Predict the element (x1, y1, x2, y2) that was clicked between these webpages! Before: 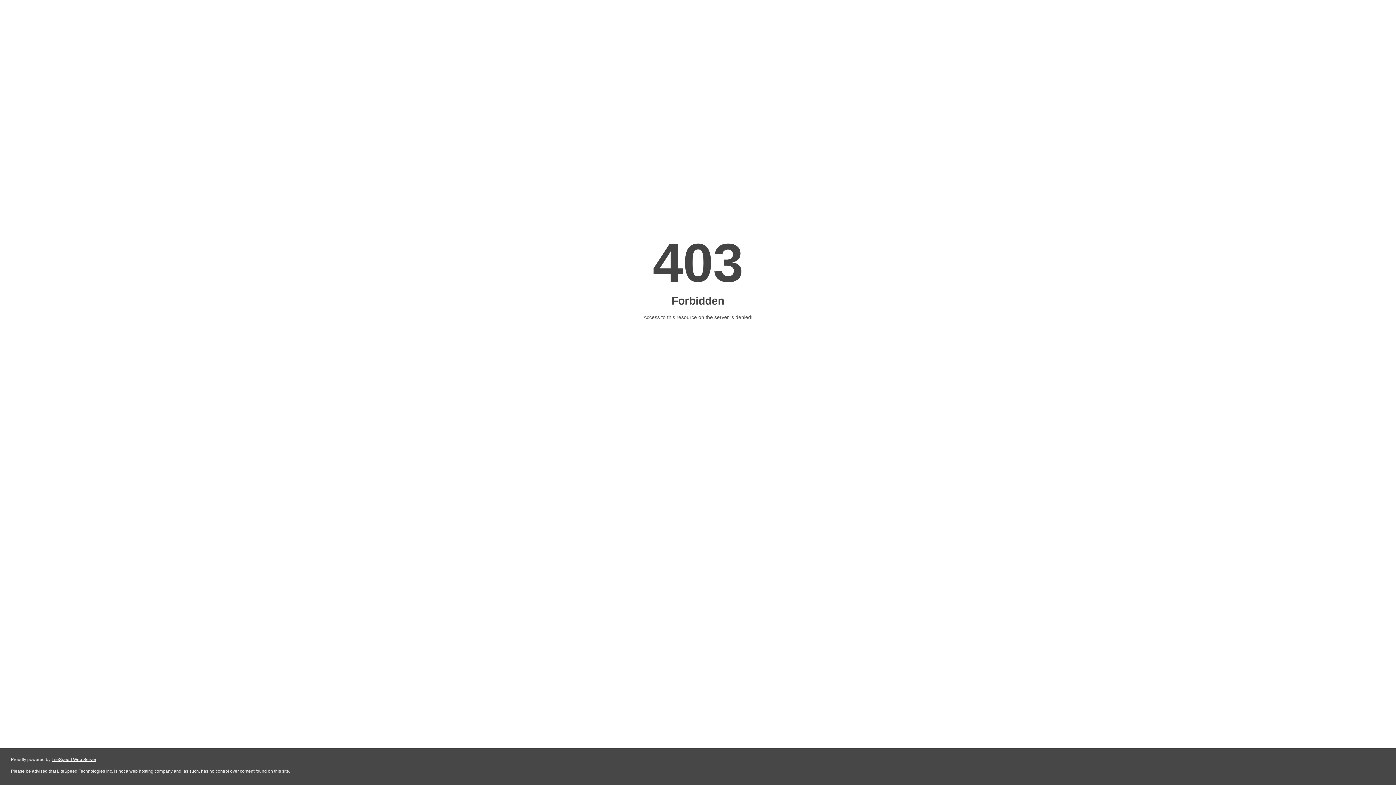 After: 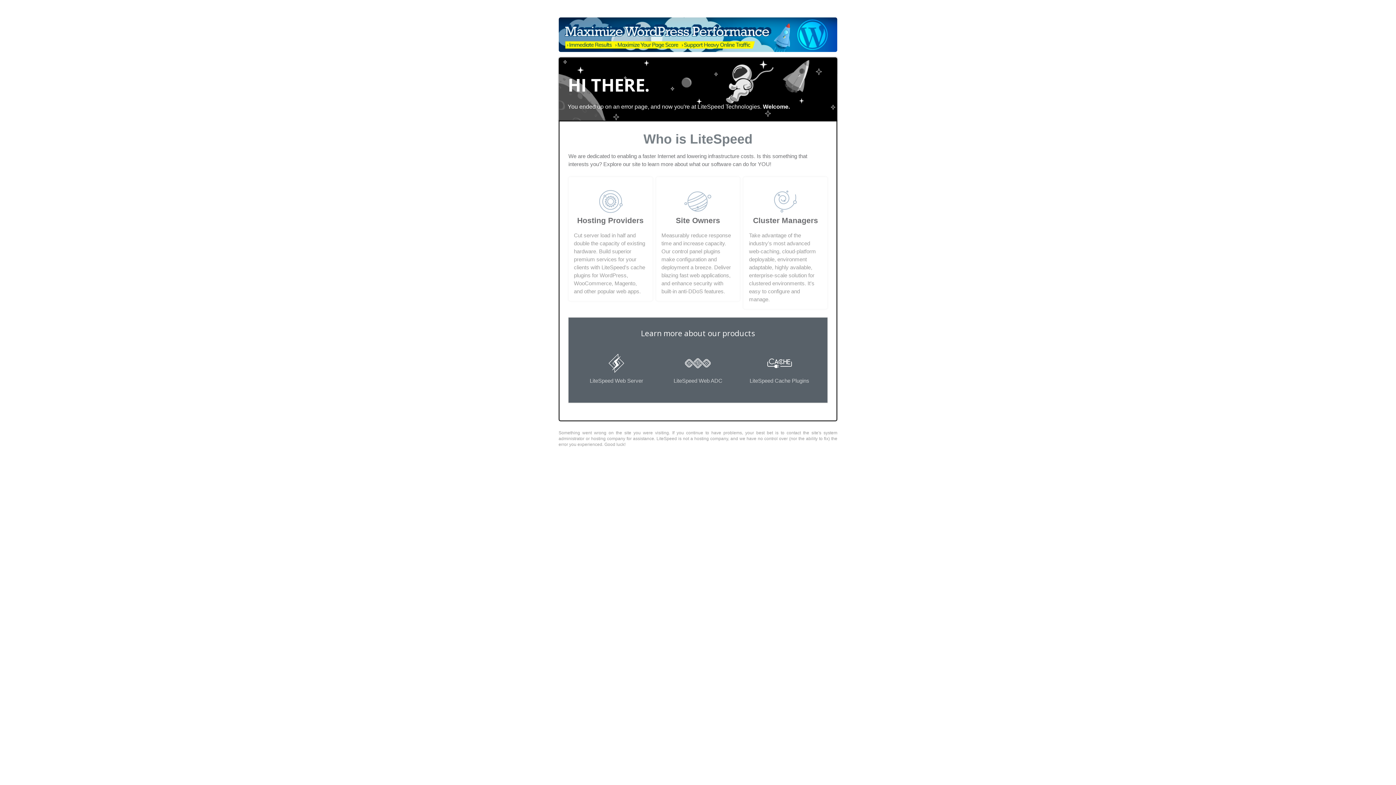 Action: label: LiteSpeed Web Server bbox: (51, 757, 96, 762)